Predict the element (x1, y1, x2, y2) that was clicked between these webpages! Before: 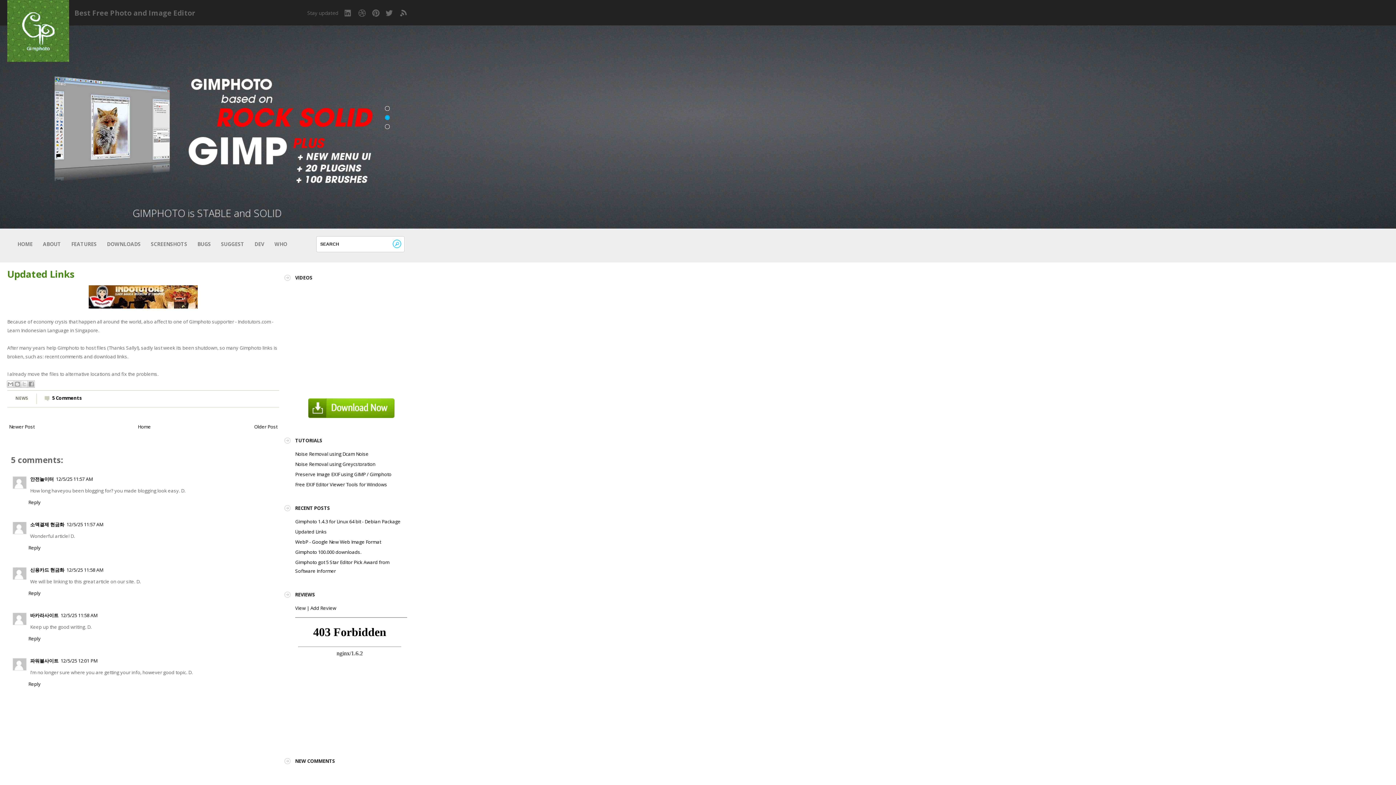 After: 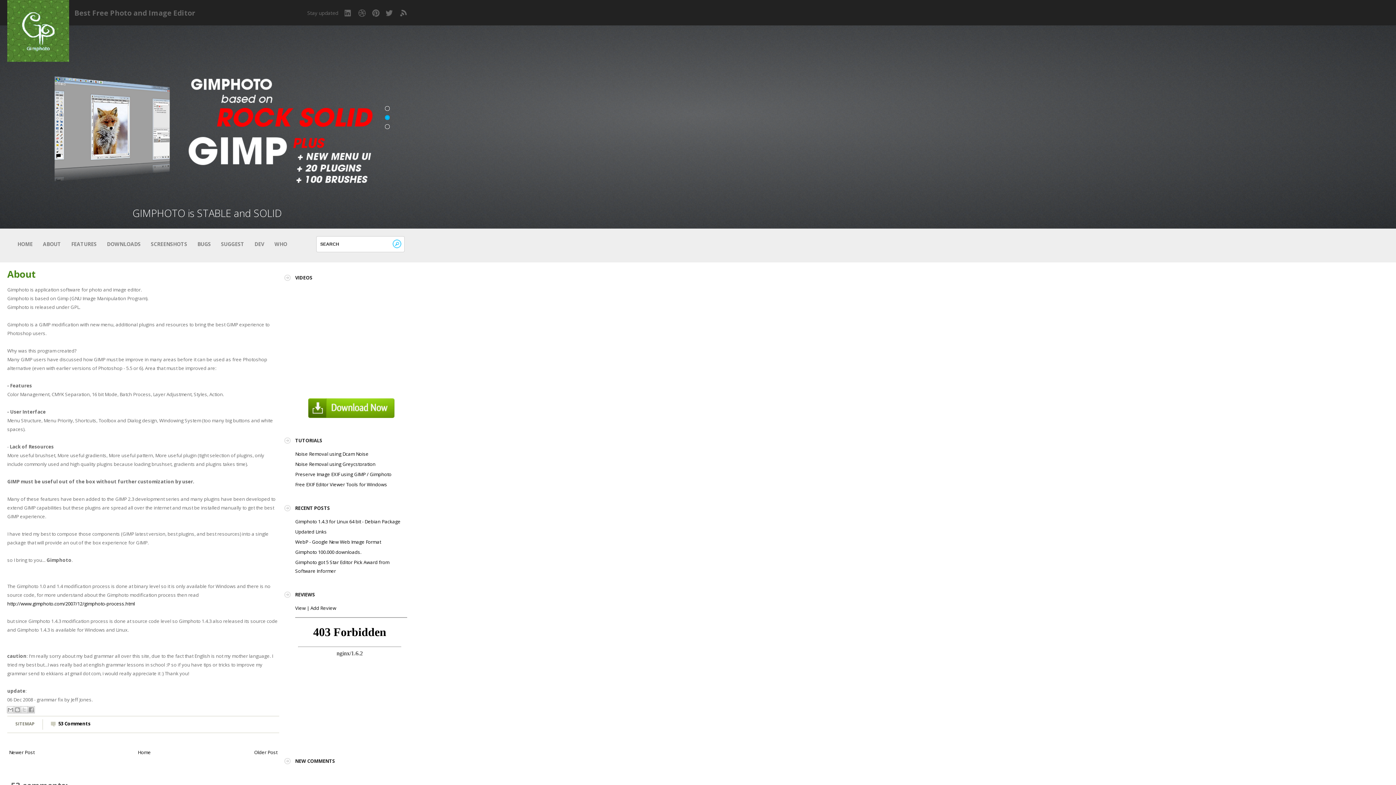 Action: bbox: (42, 240, 61, 248) label: ABOUT